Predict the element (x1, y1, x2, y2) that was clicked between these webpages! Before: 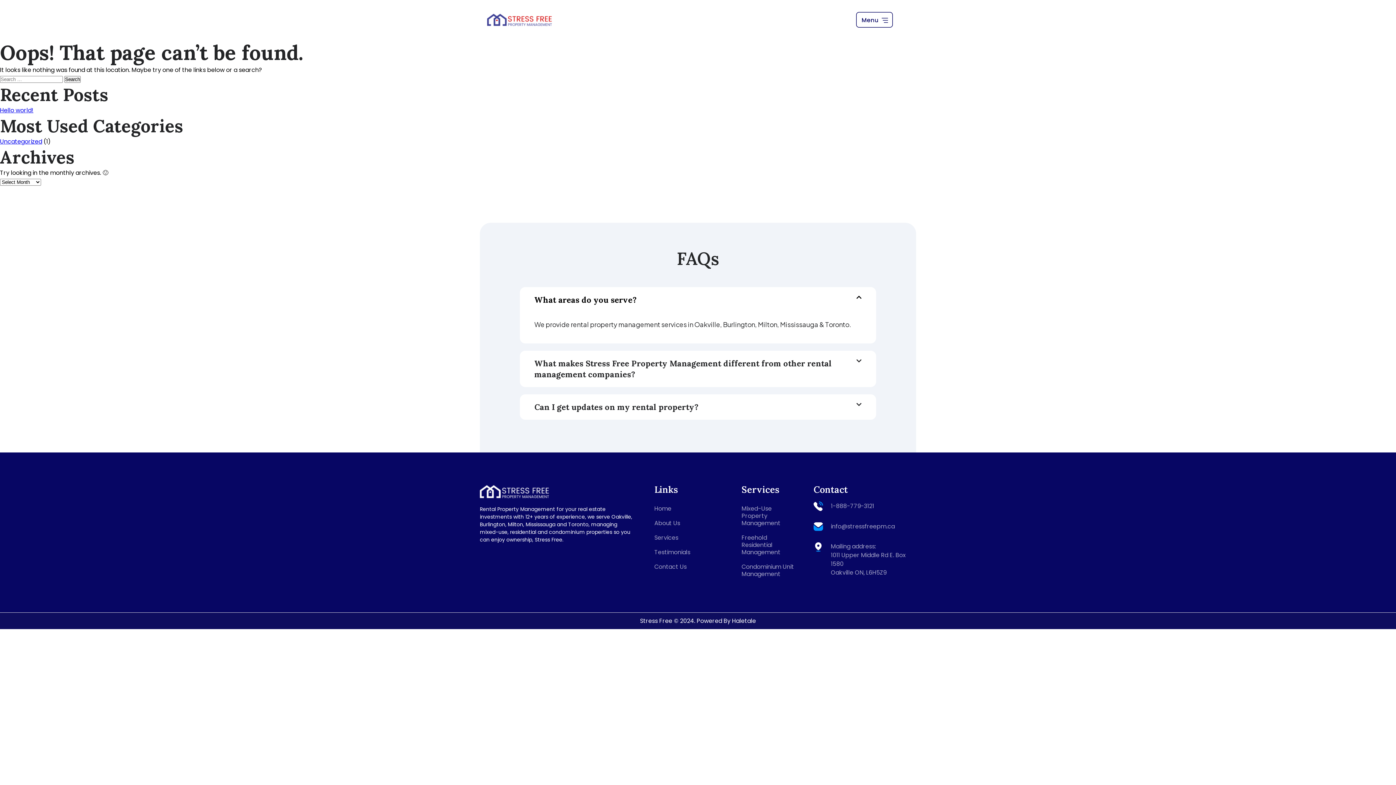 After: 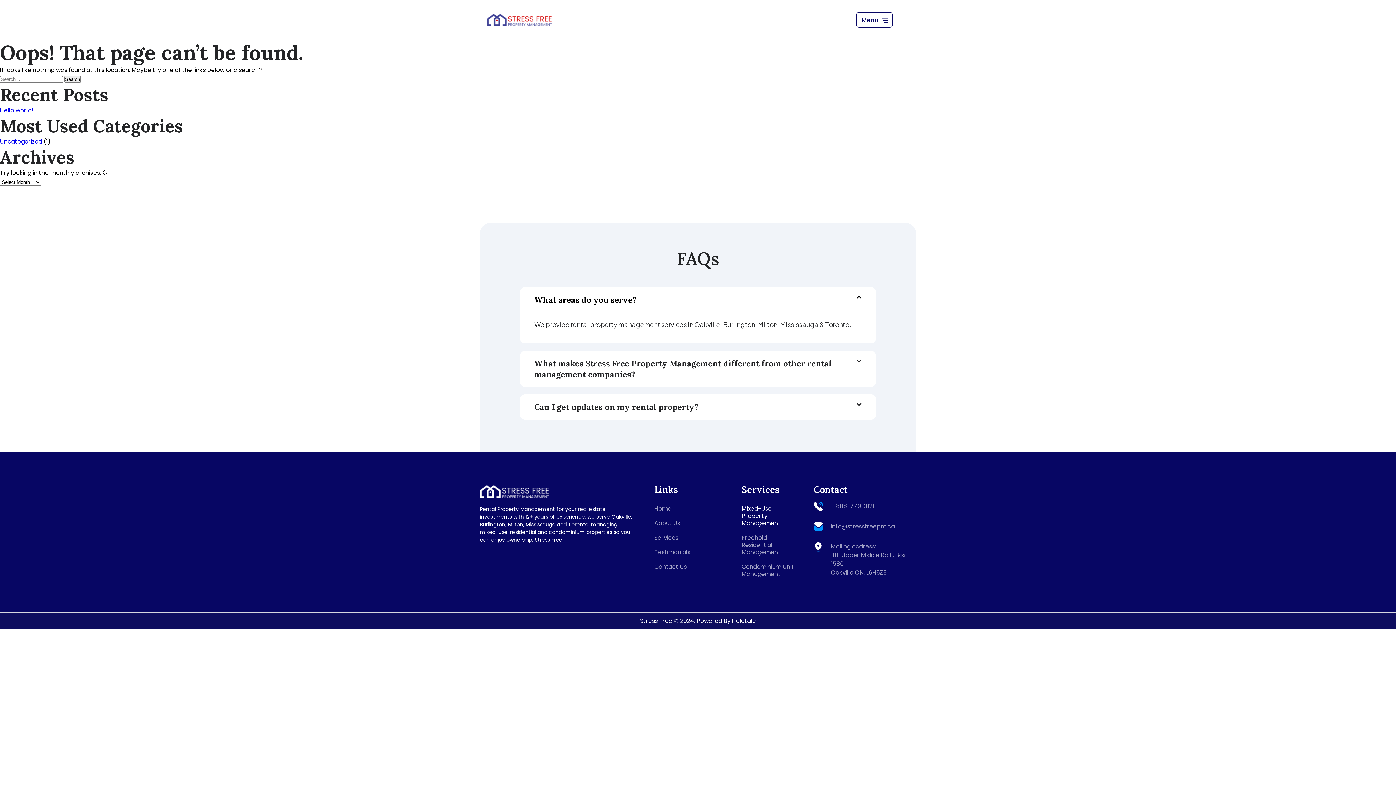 Action: bbox: (741, 501, 799, 530) label: Mixed-Use Property Management